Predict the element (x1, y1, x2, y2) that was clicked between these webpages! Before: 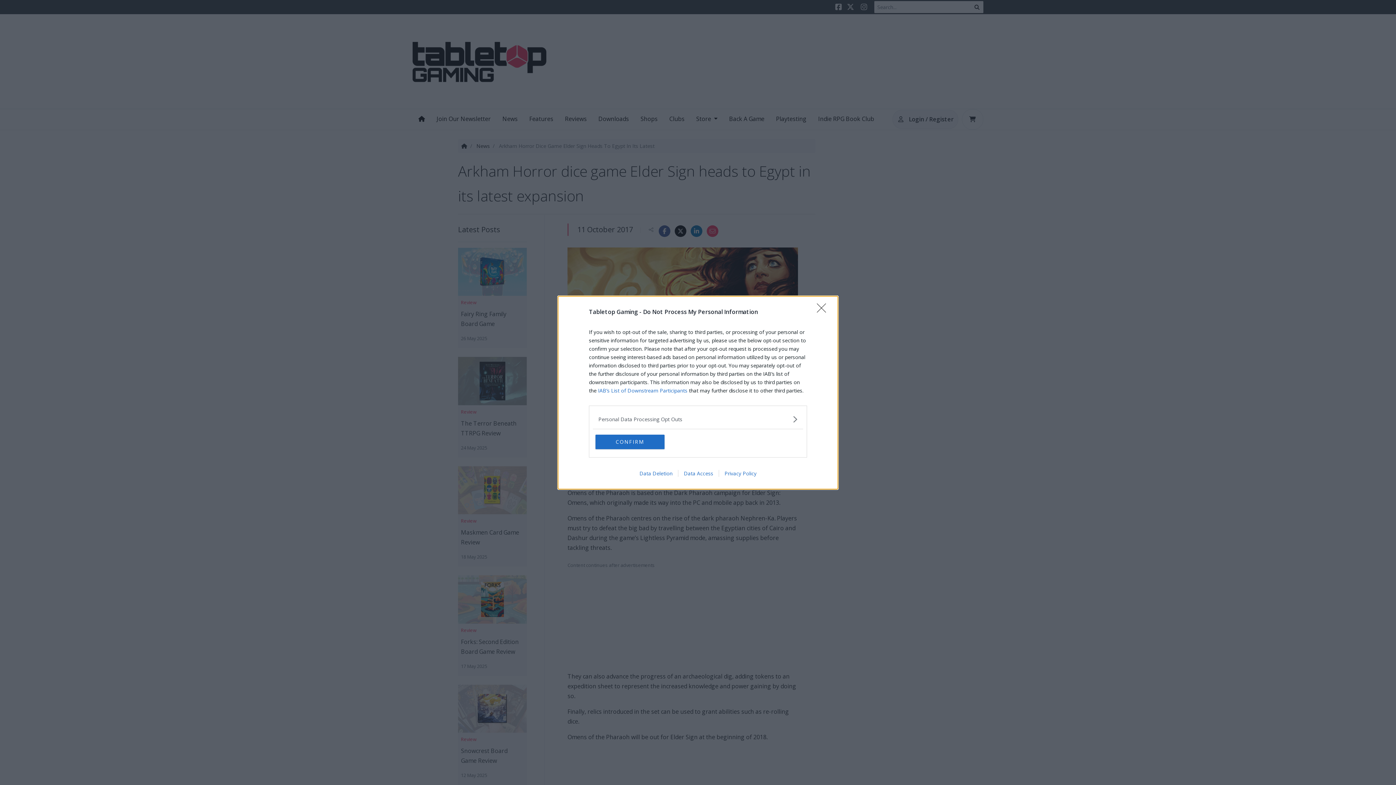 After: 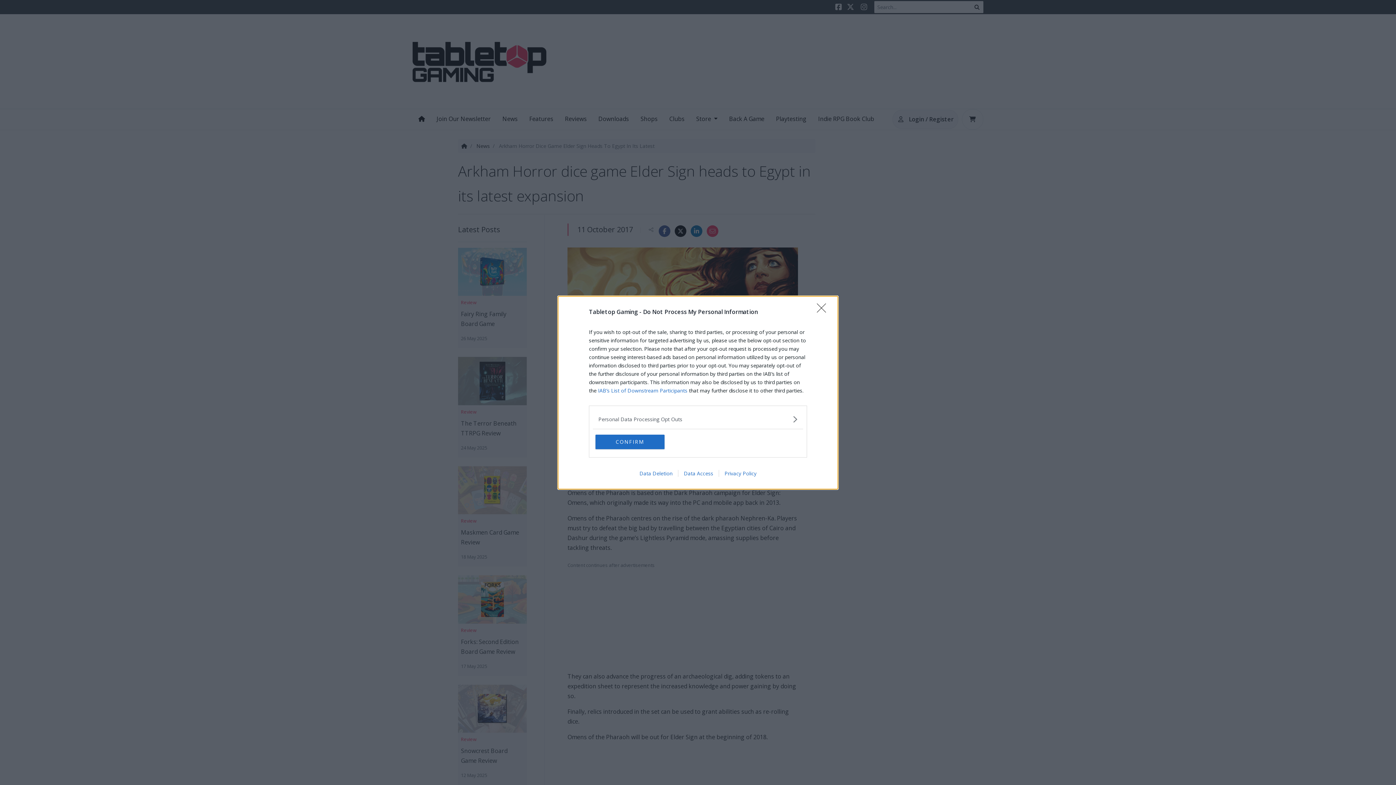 Action: bbox: (634, 470, 678, 476) label: Data Deletion